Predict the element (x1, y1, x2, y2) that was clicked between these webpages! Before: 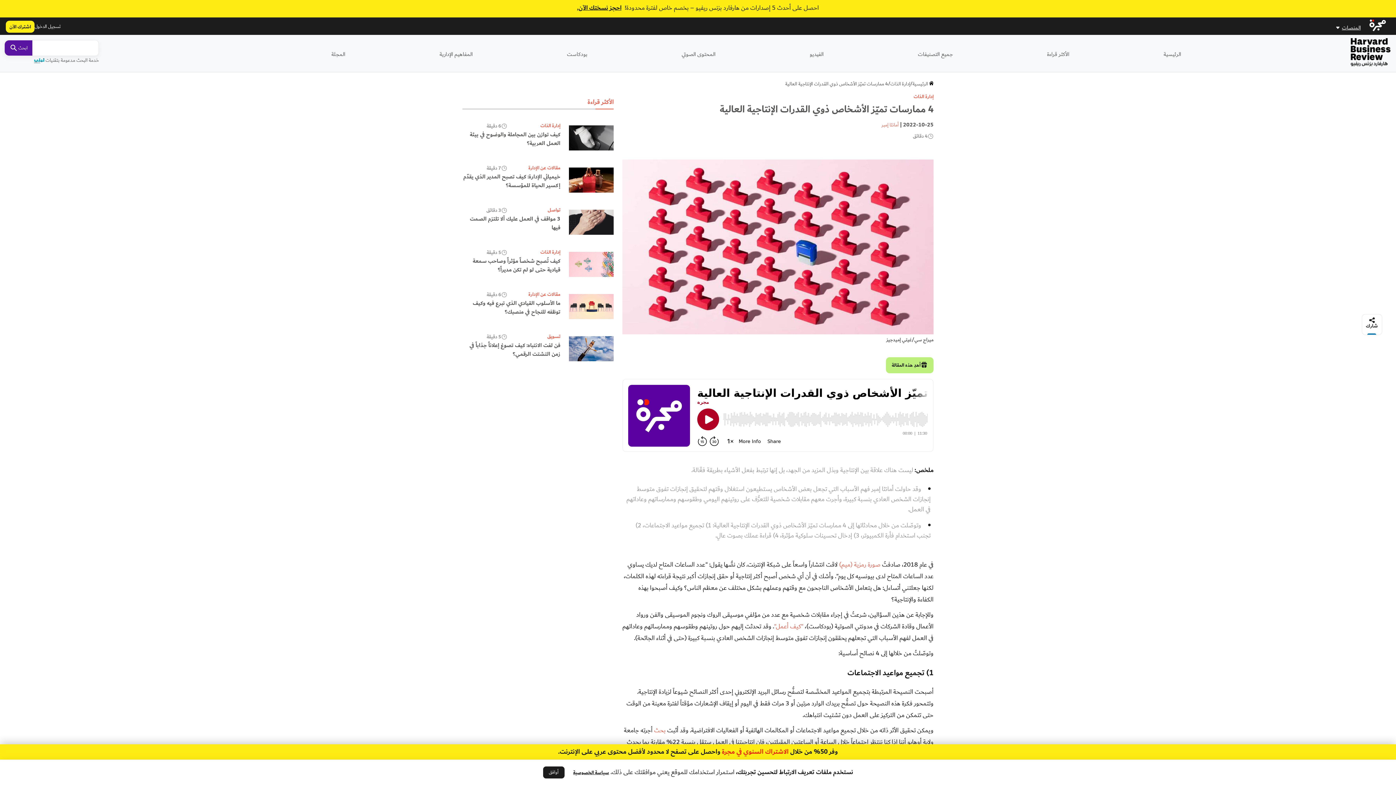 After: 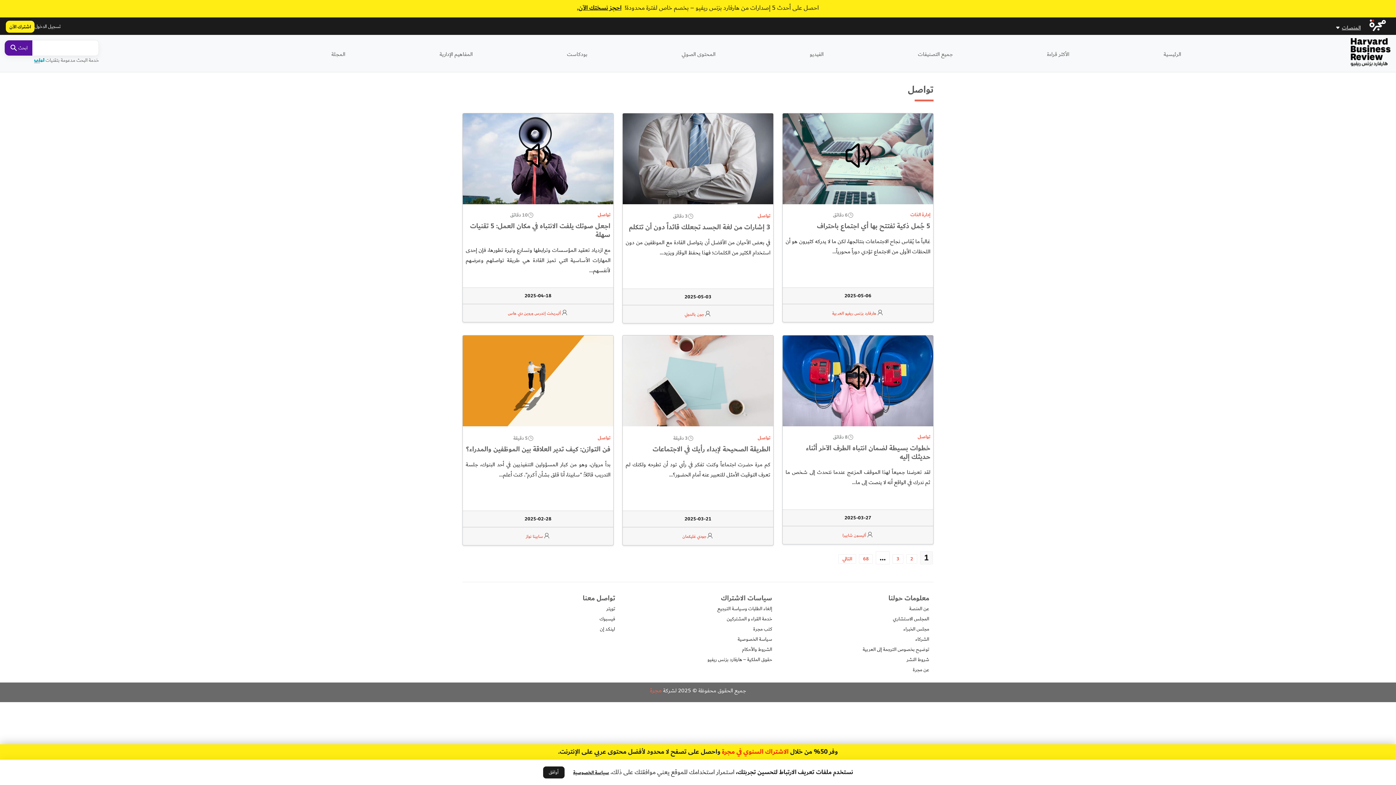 Action: bbox: (547, 205, 560, 214) label: تواصل